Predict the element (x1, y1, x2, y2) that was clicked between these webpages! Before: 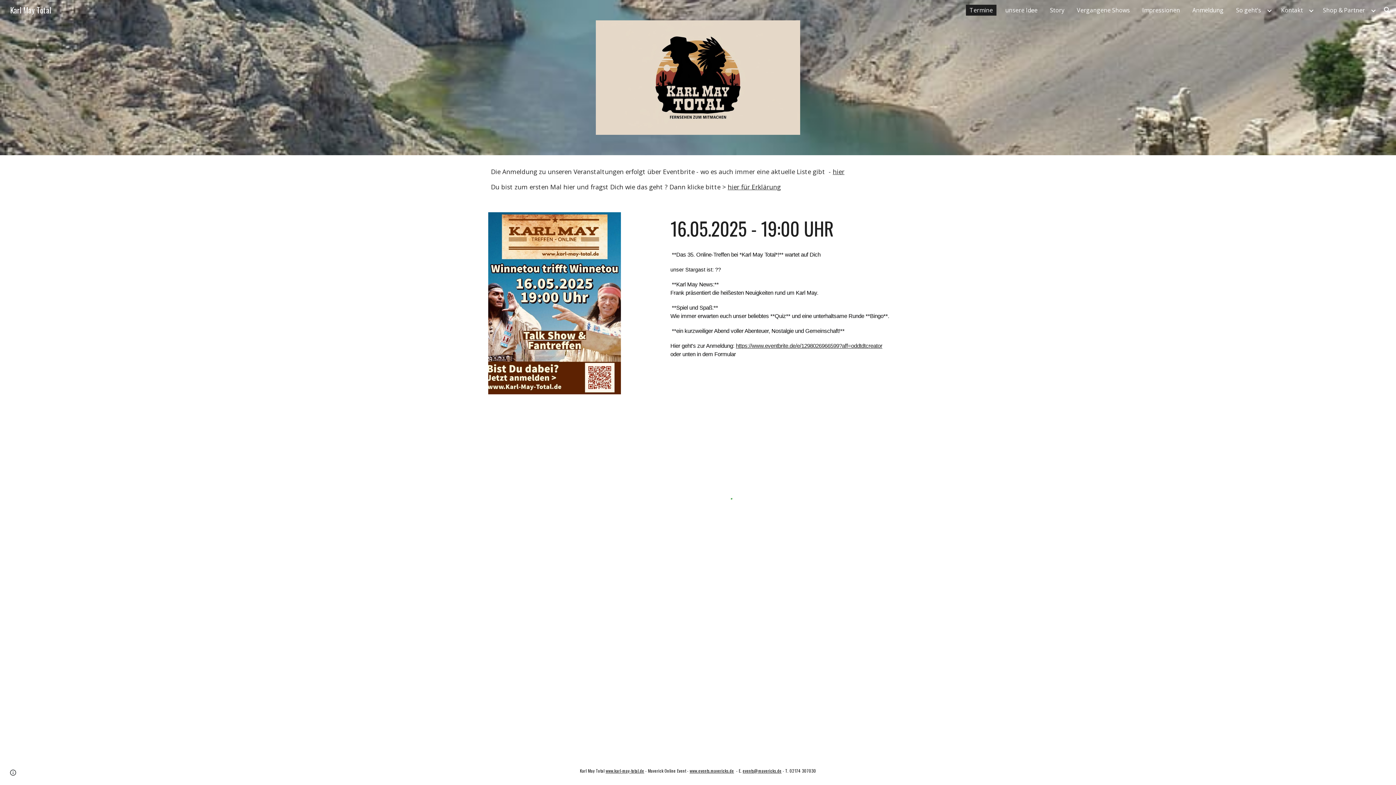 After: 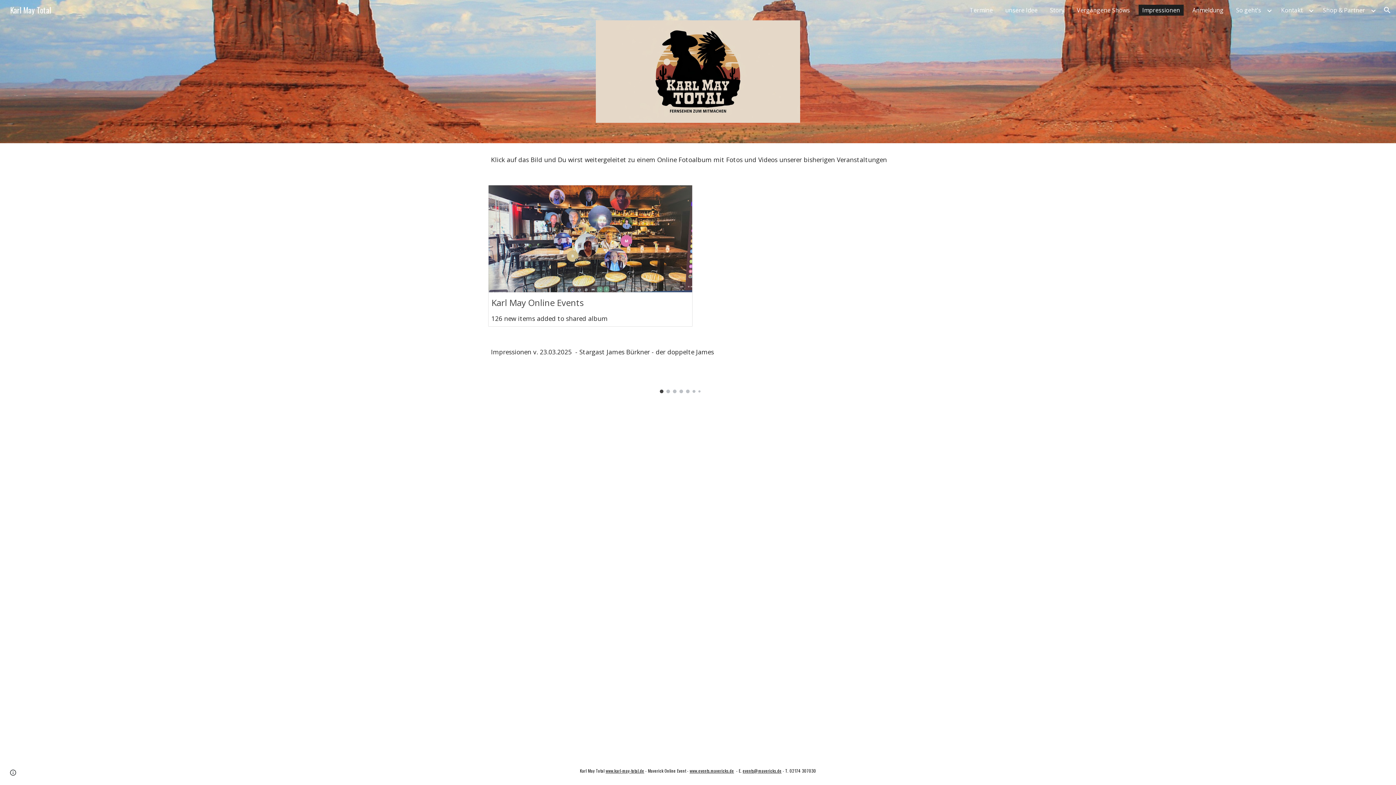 Action: bbox: (1138, 4, 1184, 15) label: Impressionen